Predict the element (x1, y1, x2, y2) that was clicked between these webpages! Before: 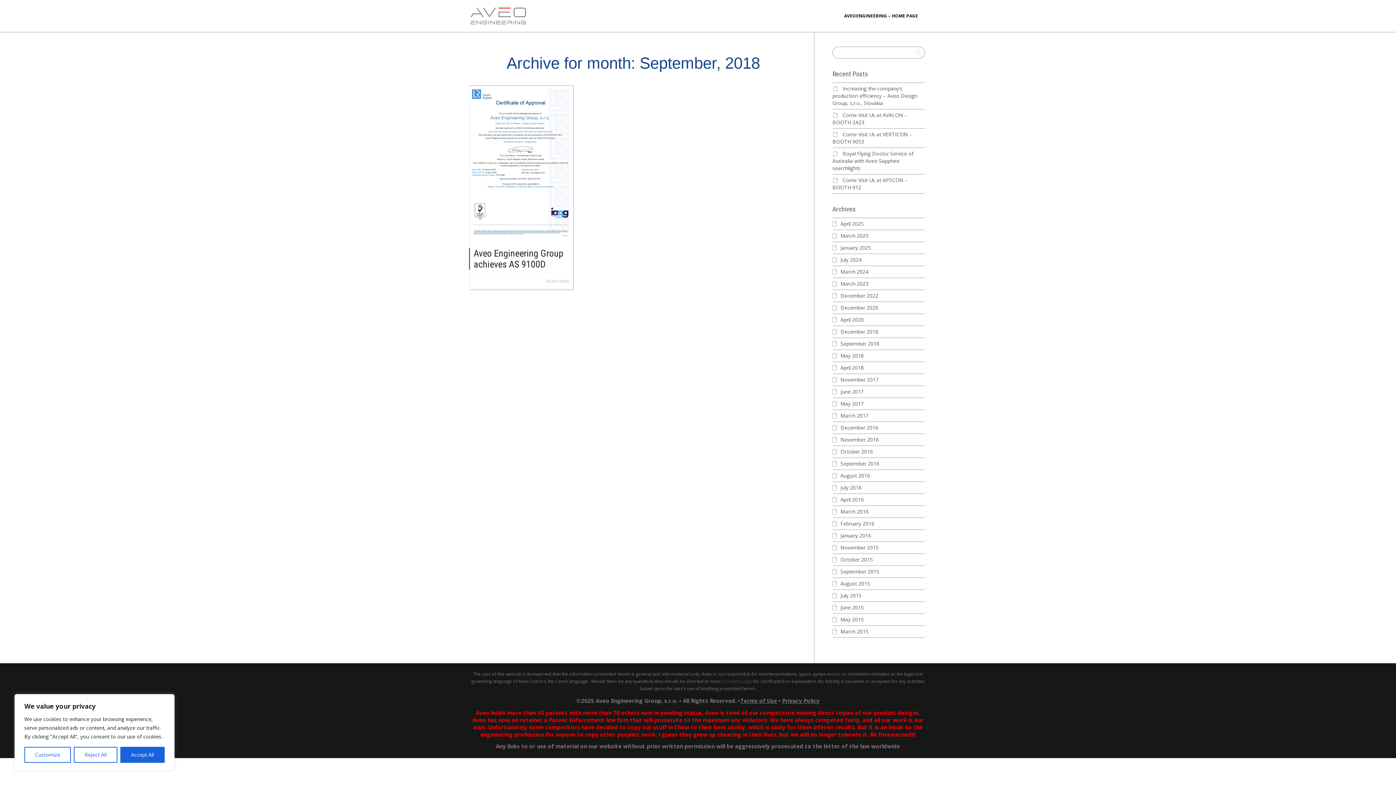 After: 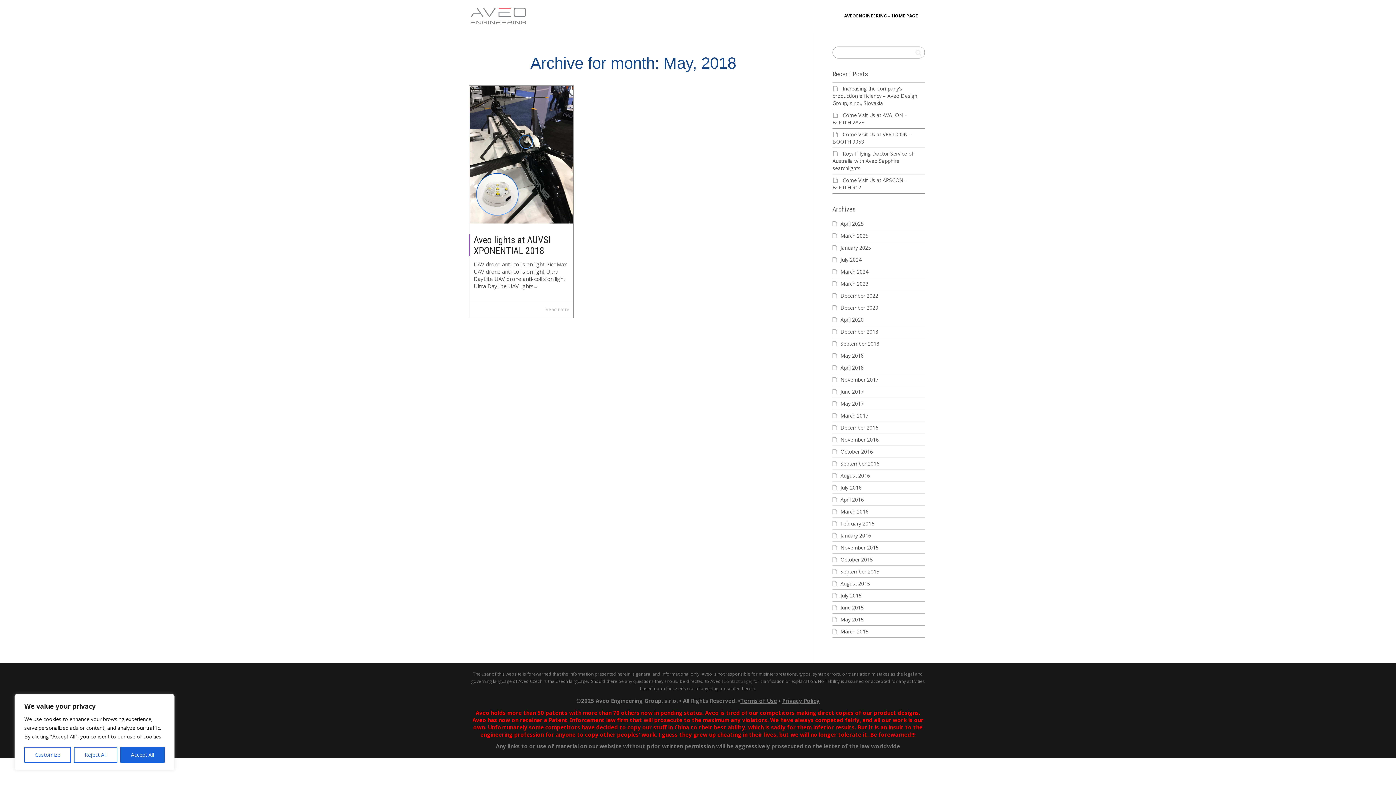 Action: label: May 2018 bbox: (840, 352, 864, 359)